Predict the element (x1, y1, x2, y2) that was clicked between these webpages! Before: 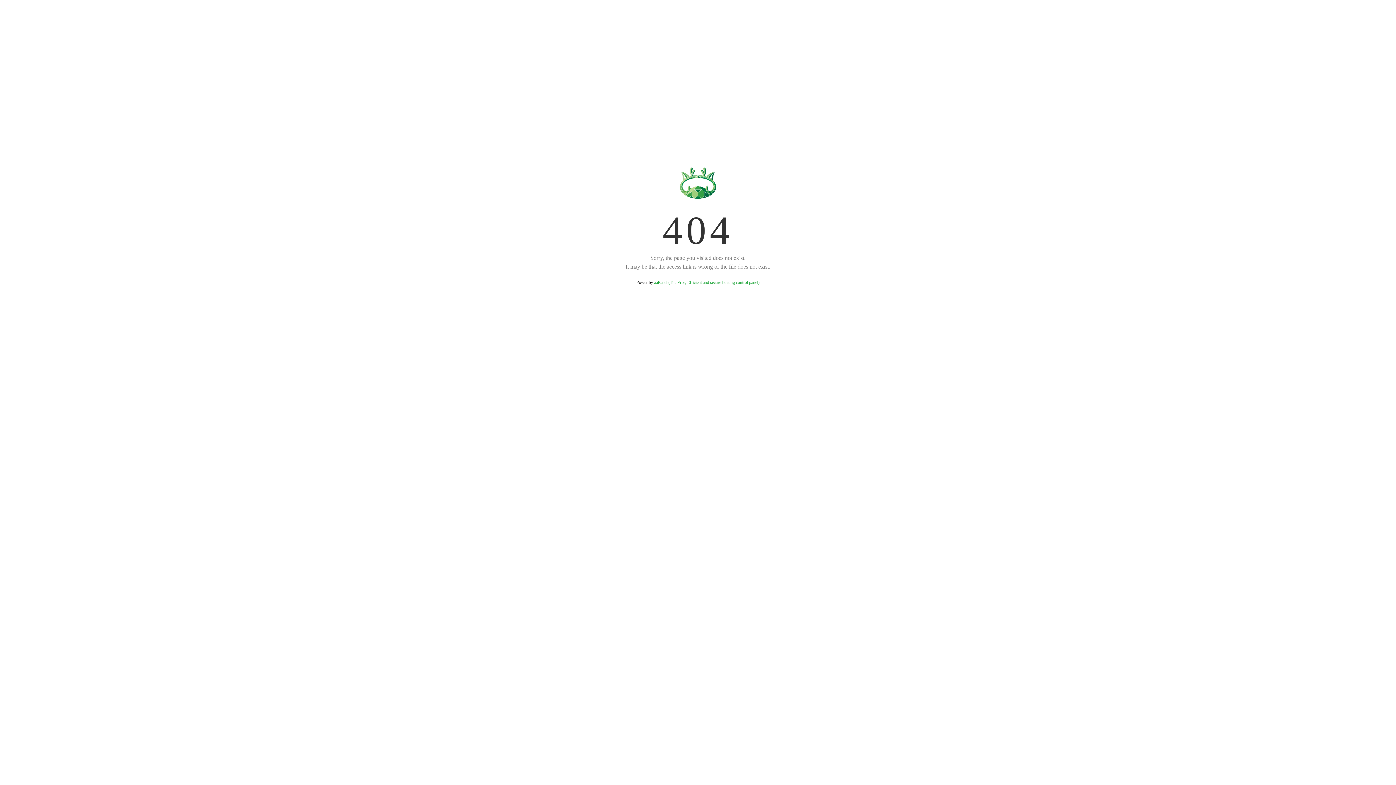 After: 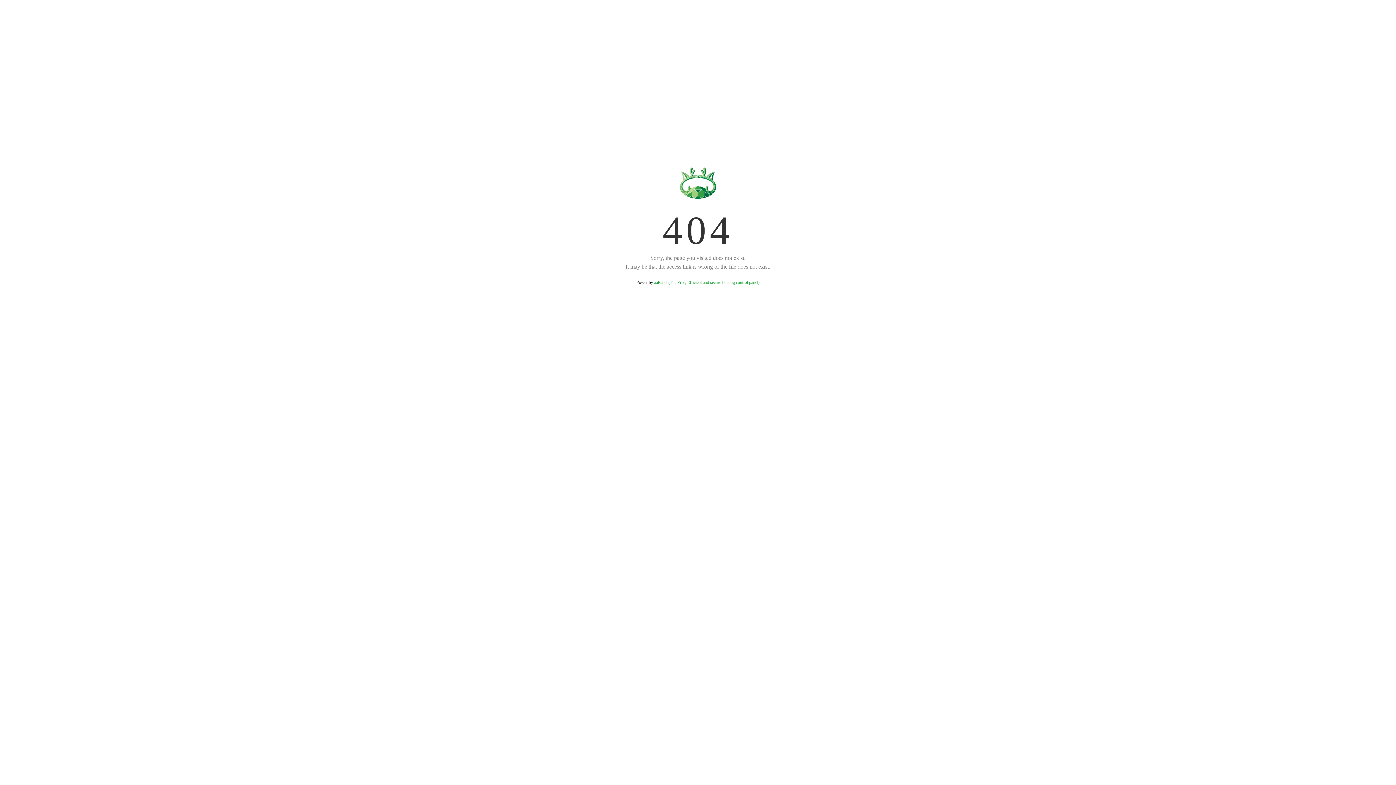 Action: label: aaPanel (The Free, Efficient and secure hosting control panel) bbox: (654, 280, 759, 285)